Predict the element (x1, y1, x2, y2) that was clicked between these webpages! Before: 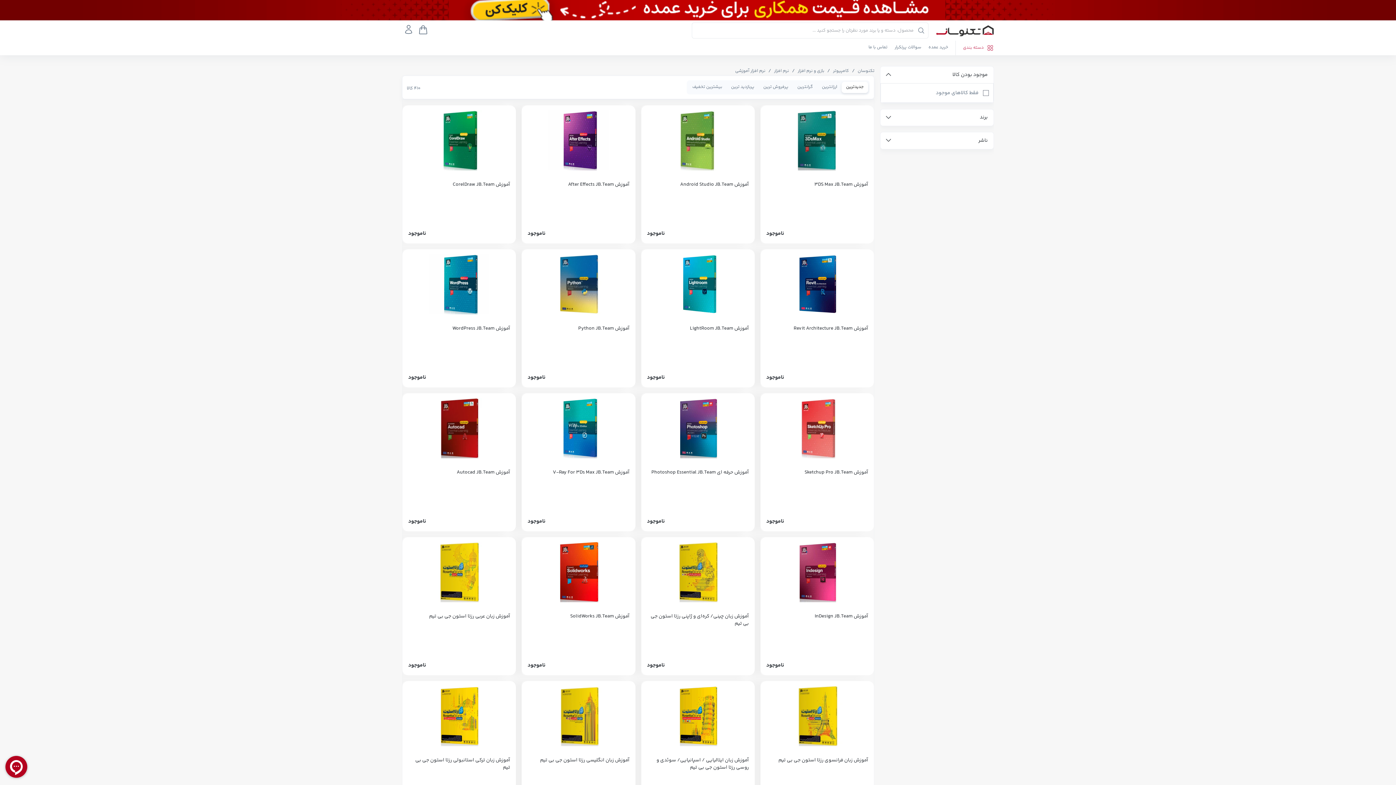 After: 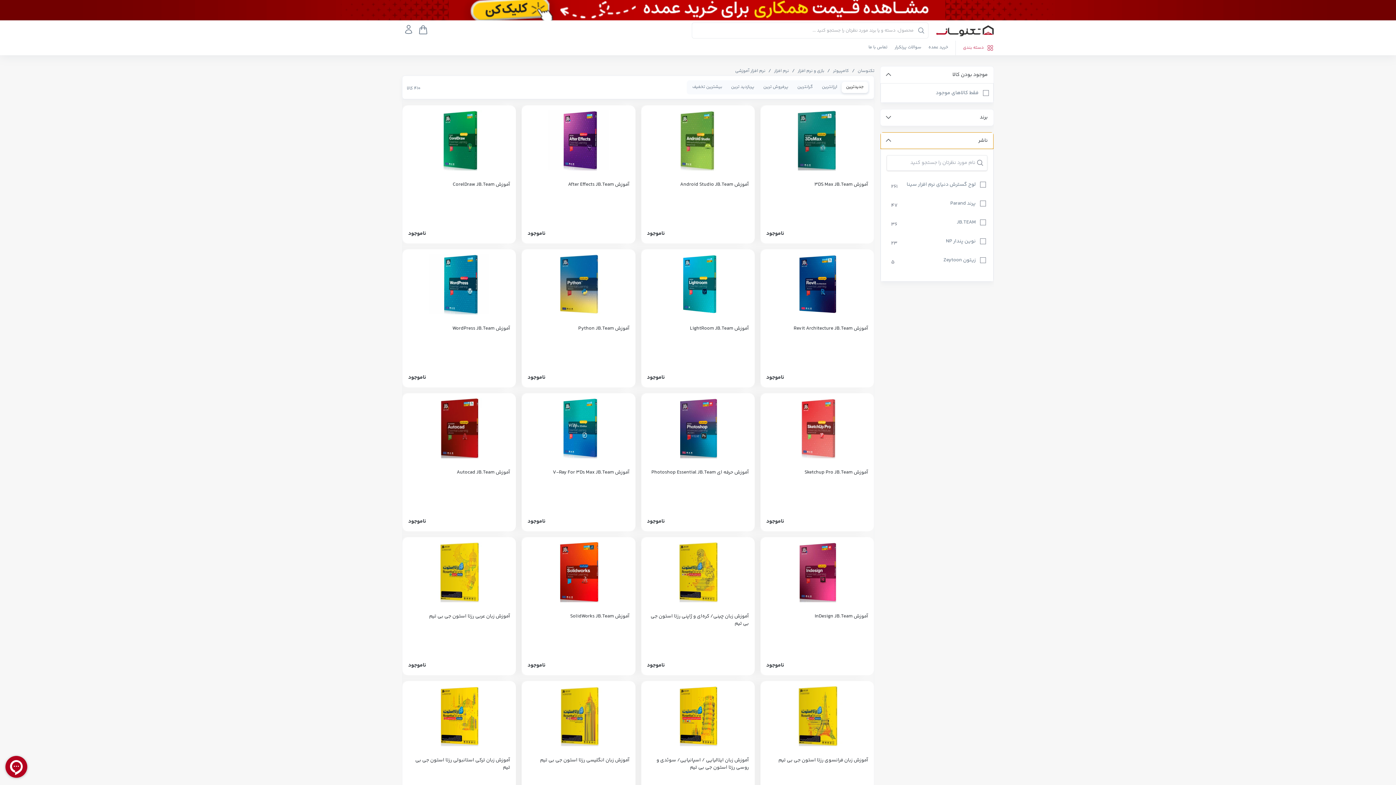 Action: label: ناشر bbox: (880, 132, 993, 149)